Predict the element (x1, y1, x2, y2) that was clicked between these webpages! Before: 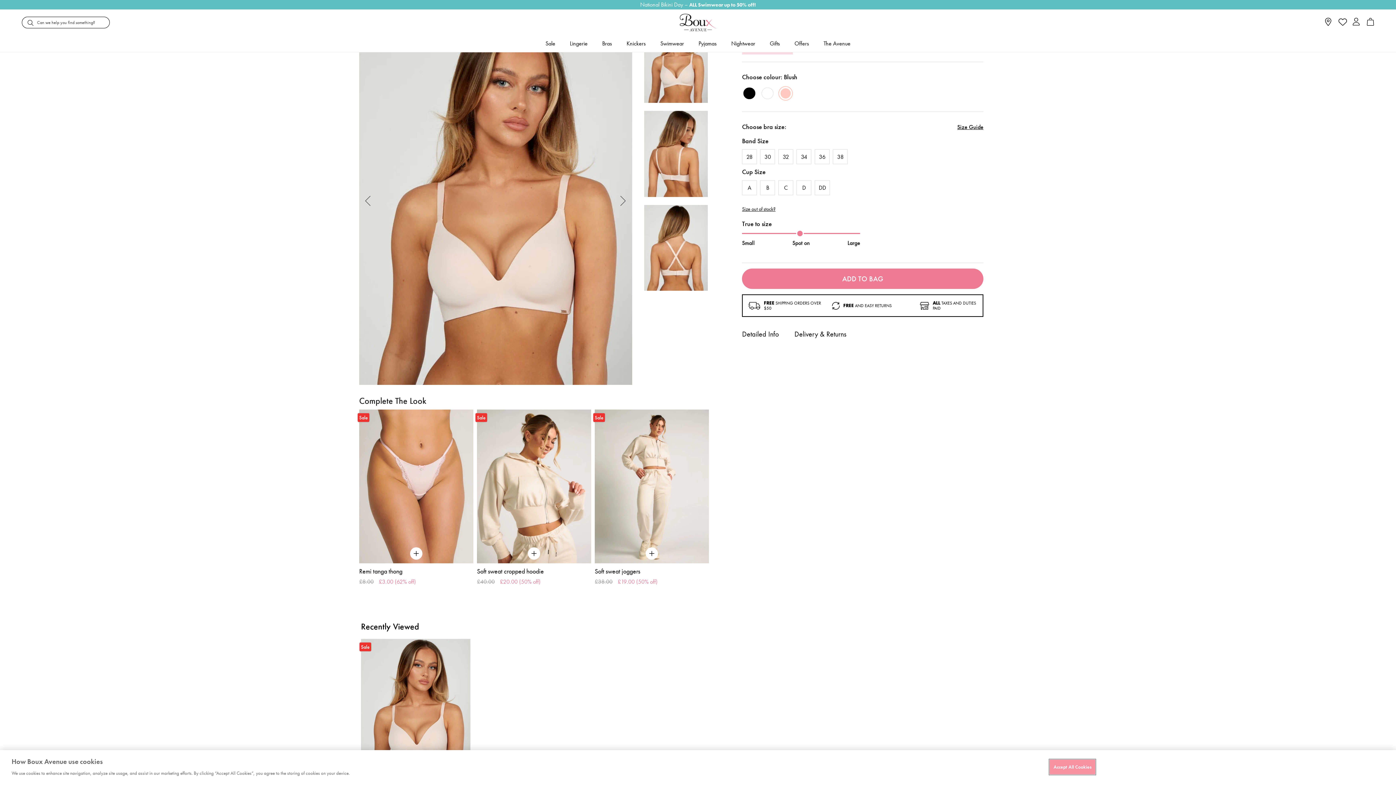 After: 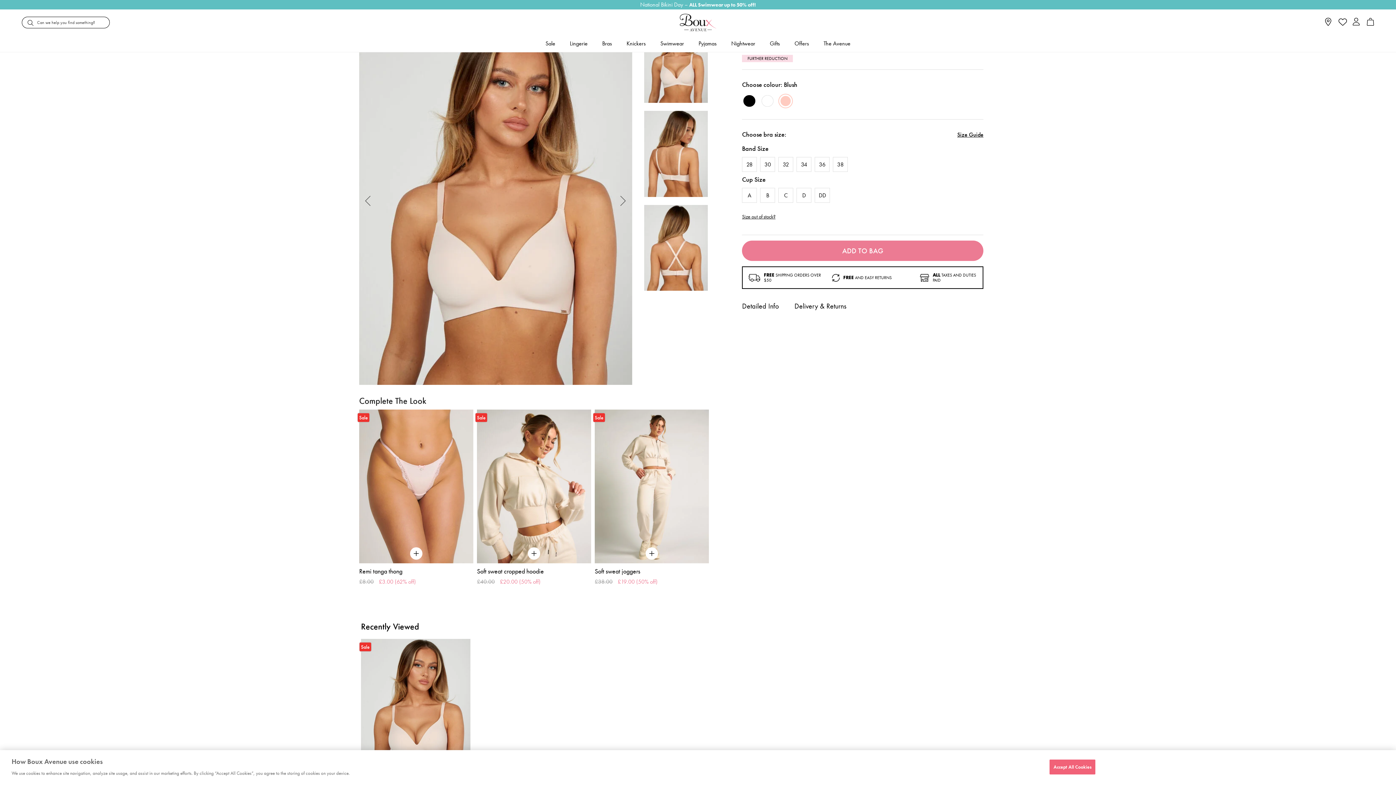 Action: bbox: (778, 86, 793, 100)